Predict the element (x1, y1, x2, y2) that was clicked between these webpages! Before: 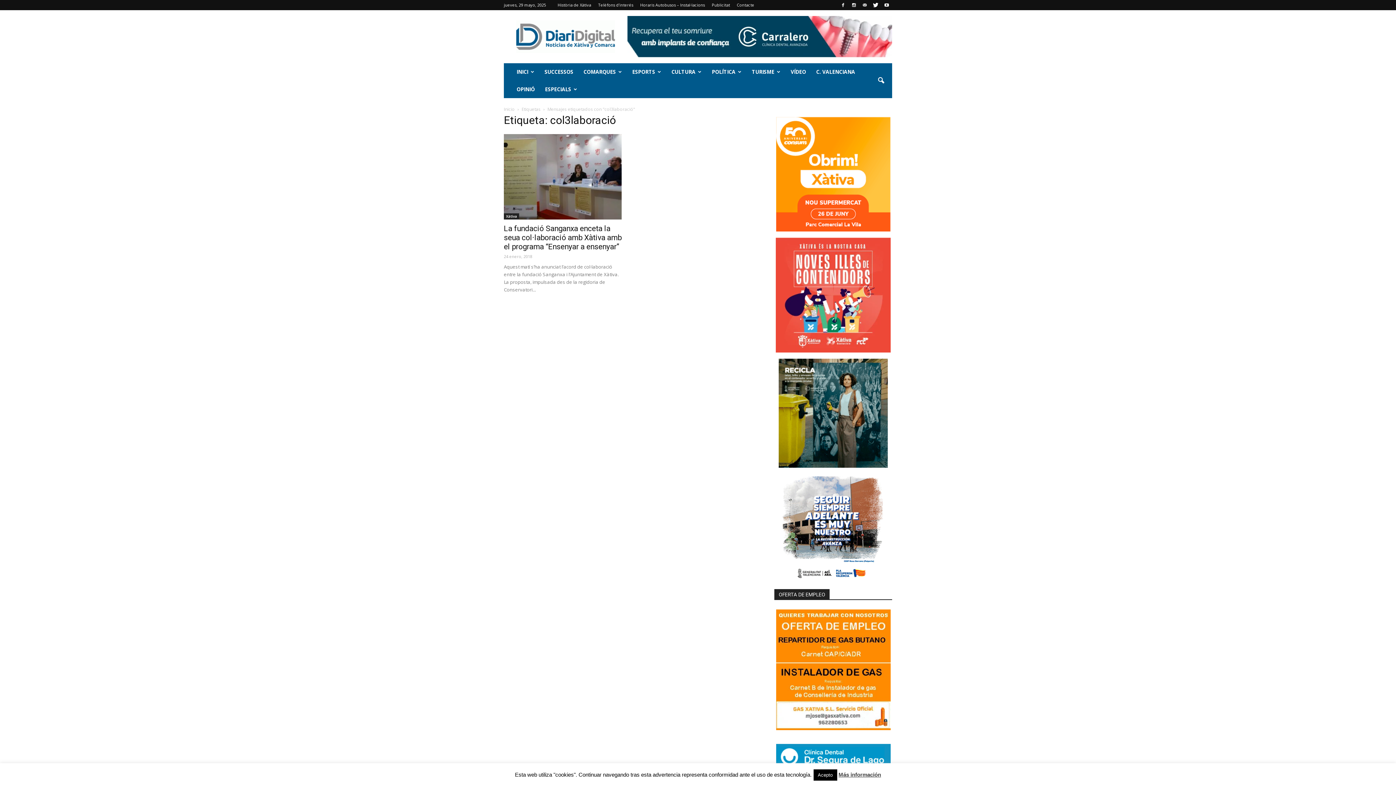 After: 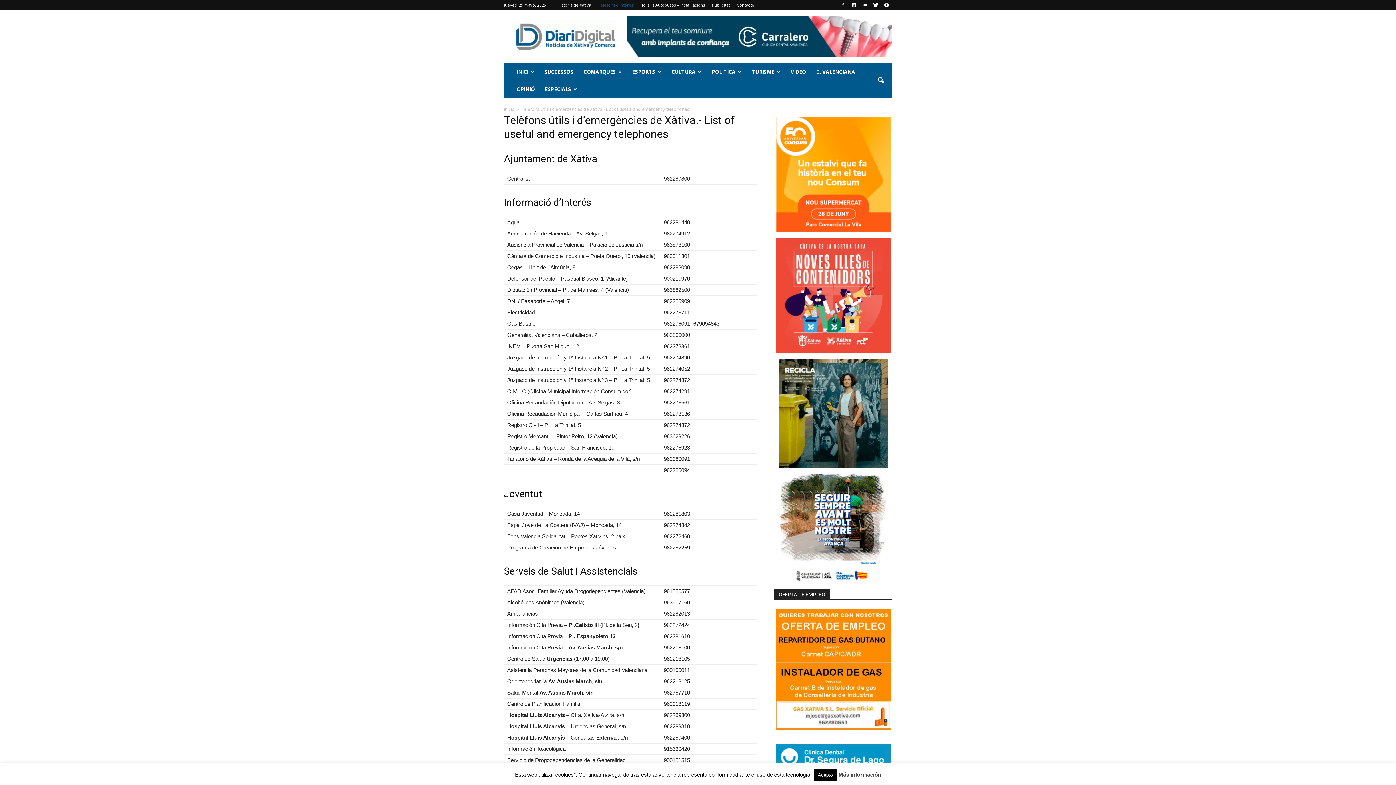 Action: bbox: (598, 2, 633, 7) label: Telèfons d’interés